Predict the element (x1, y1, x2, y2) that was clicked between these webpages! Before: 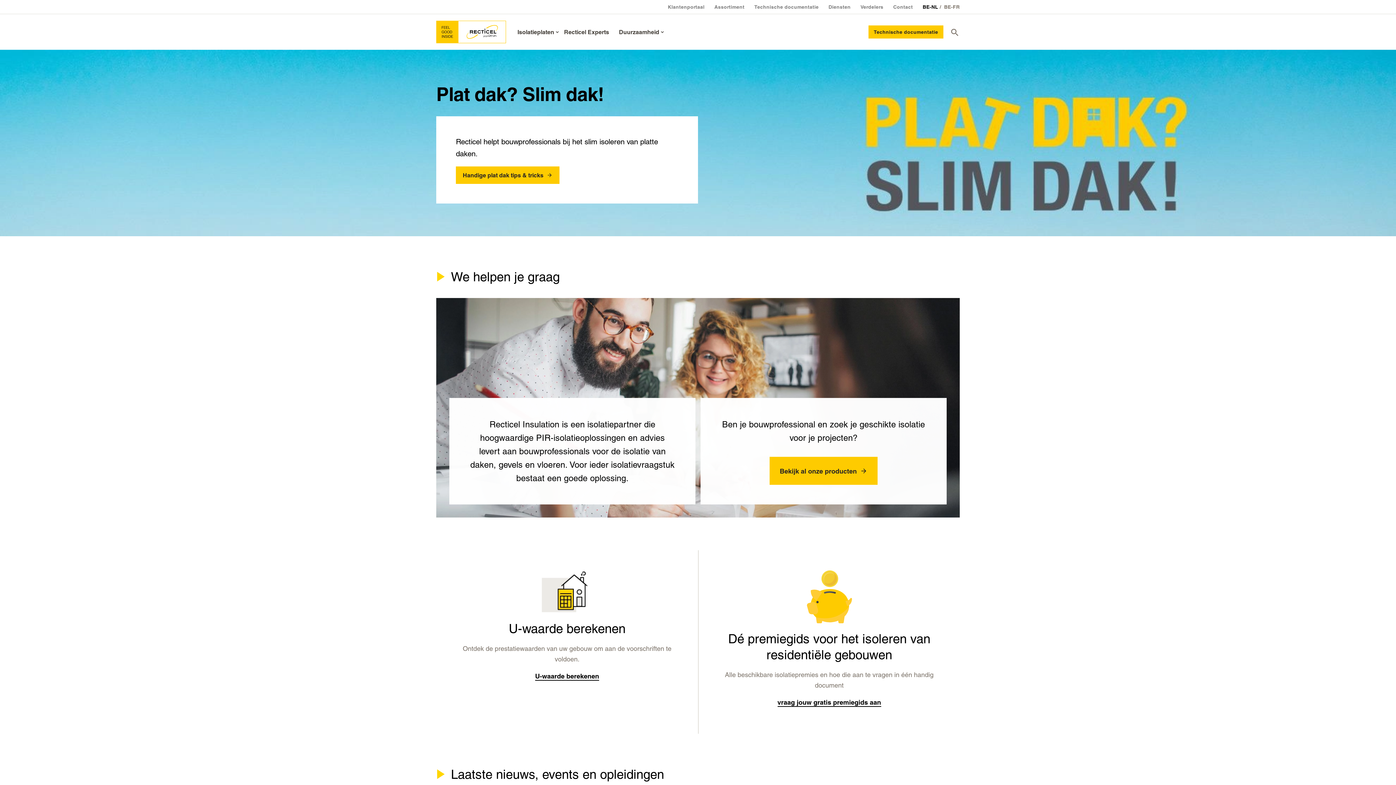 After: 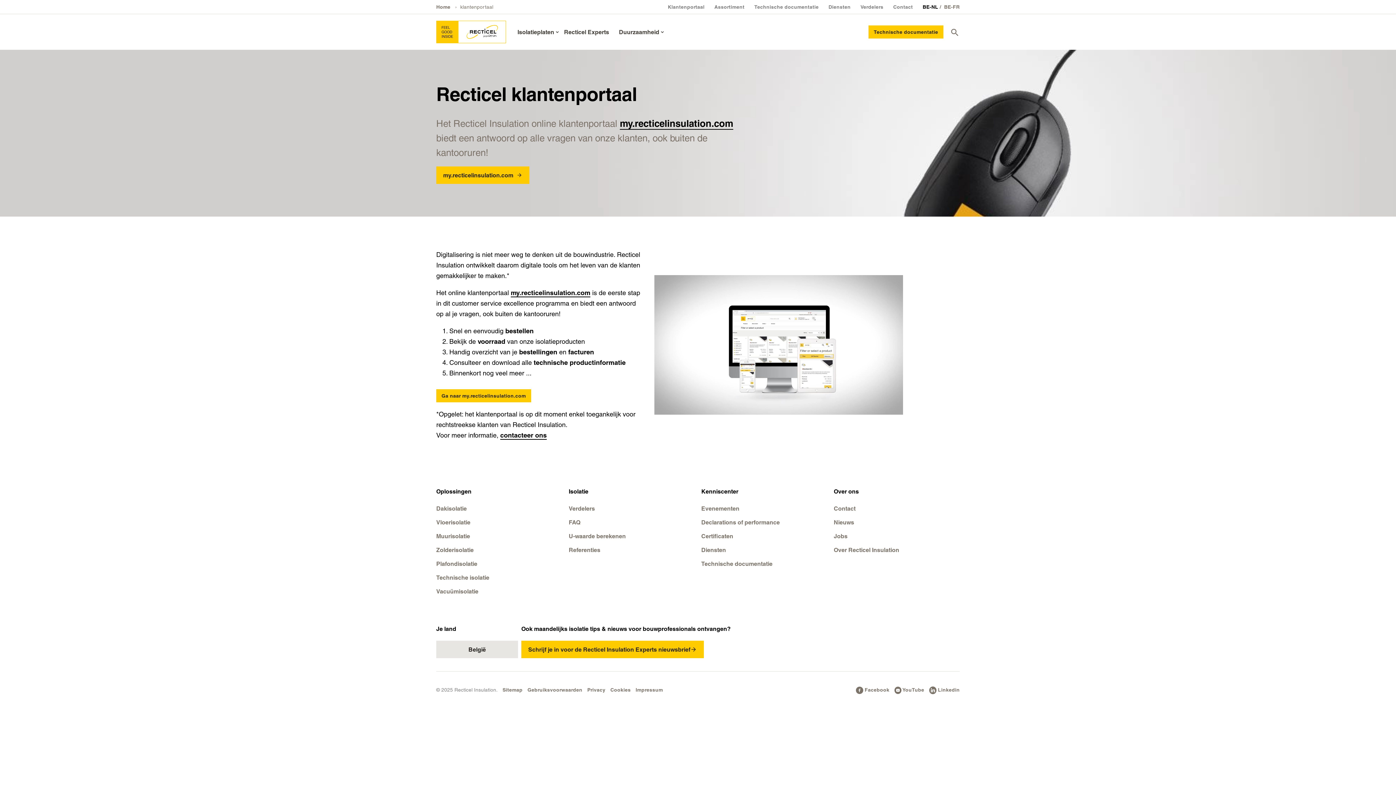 Action: label: Klantenportaal bbox: (658, 0, 704, 13)